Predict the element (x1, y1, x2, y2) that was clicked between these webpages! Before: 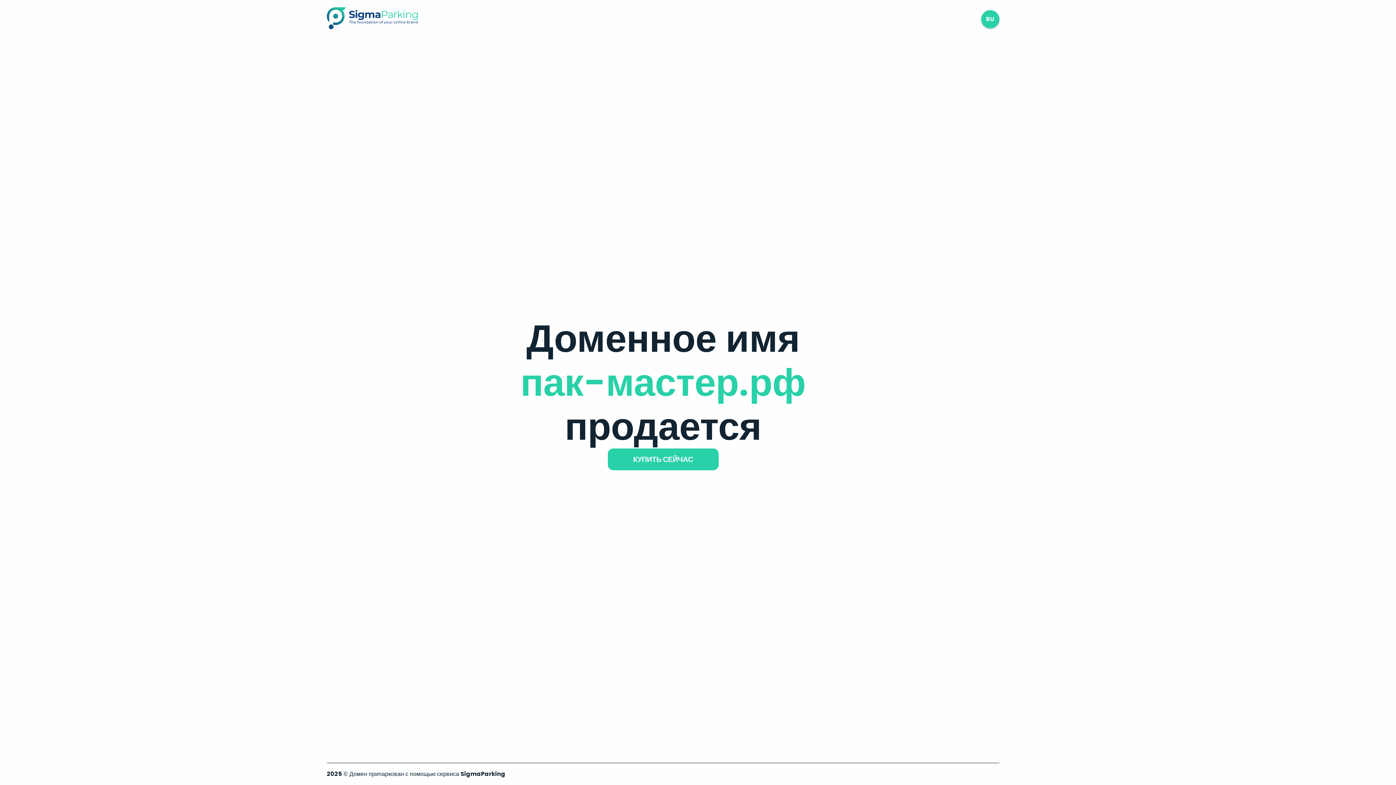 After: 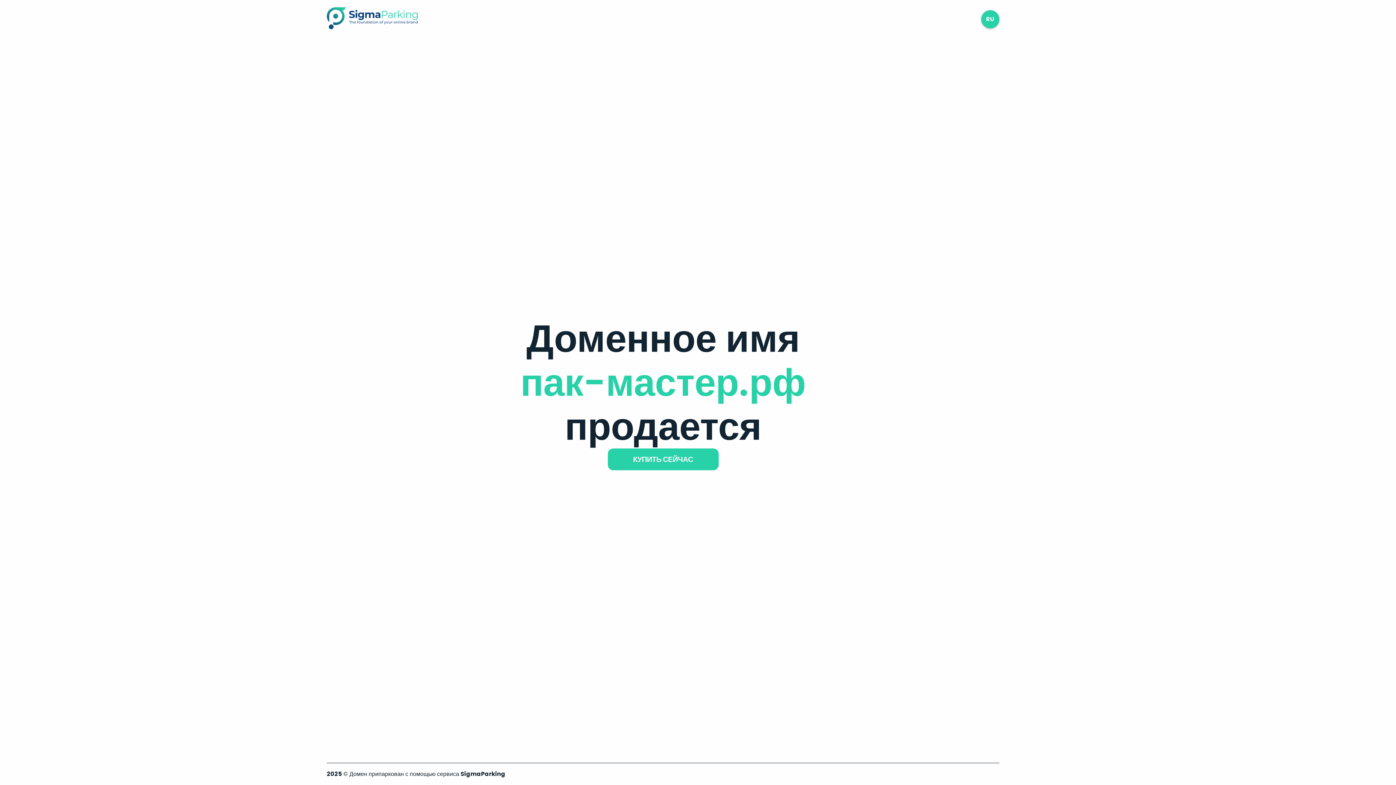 Action: bbox: (326, 23, 417, 31)